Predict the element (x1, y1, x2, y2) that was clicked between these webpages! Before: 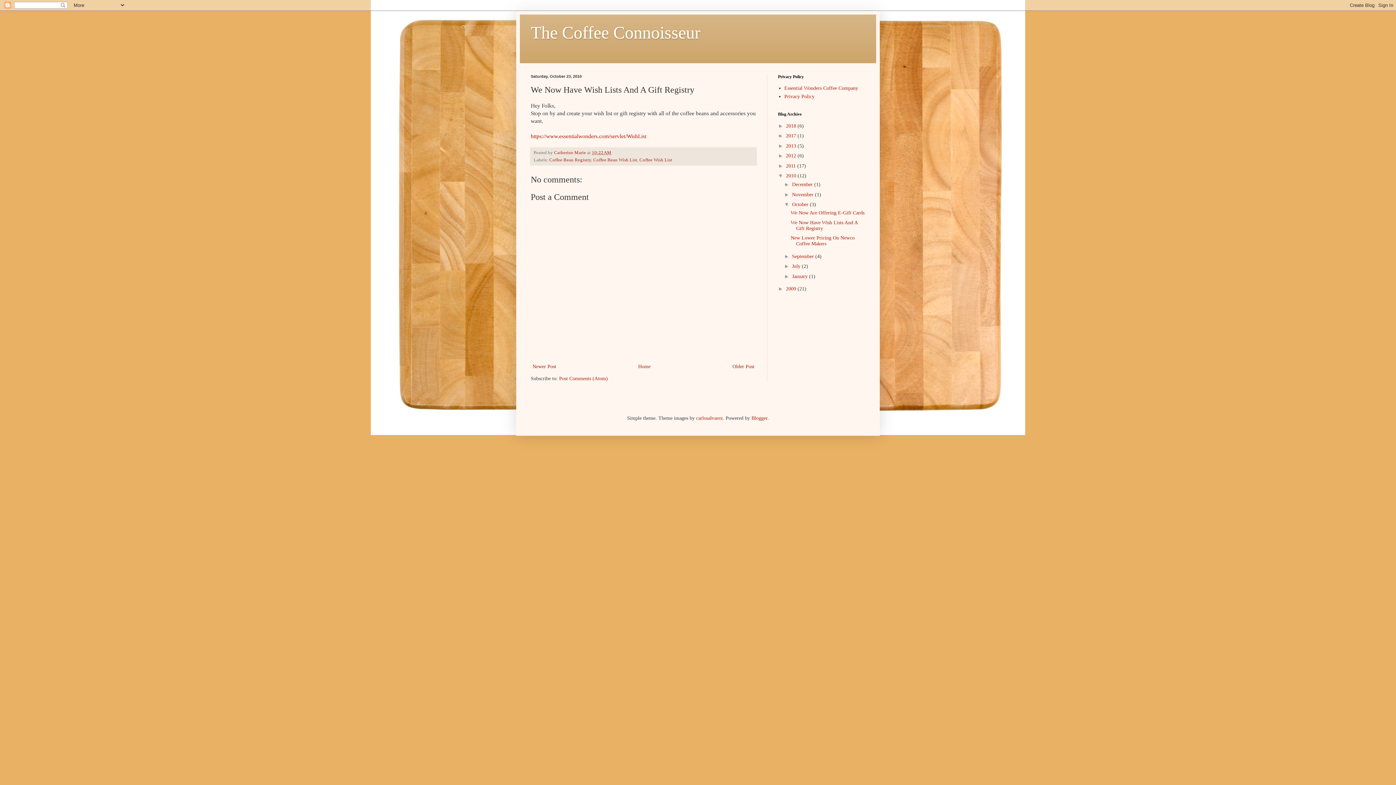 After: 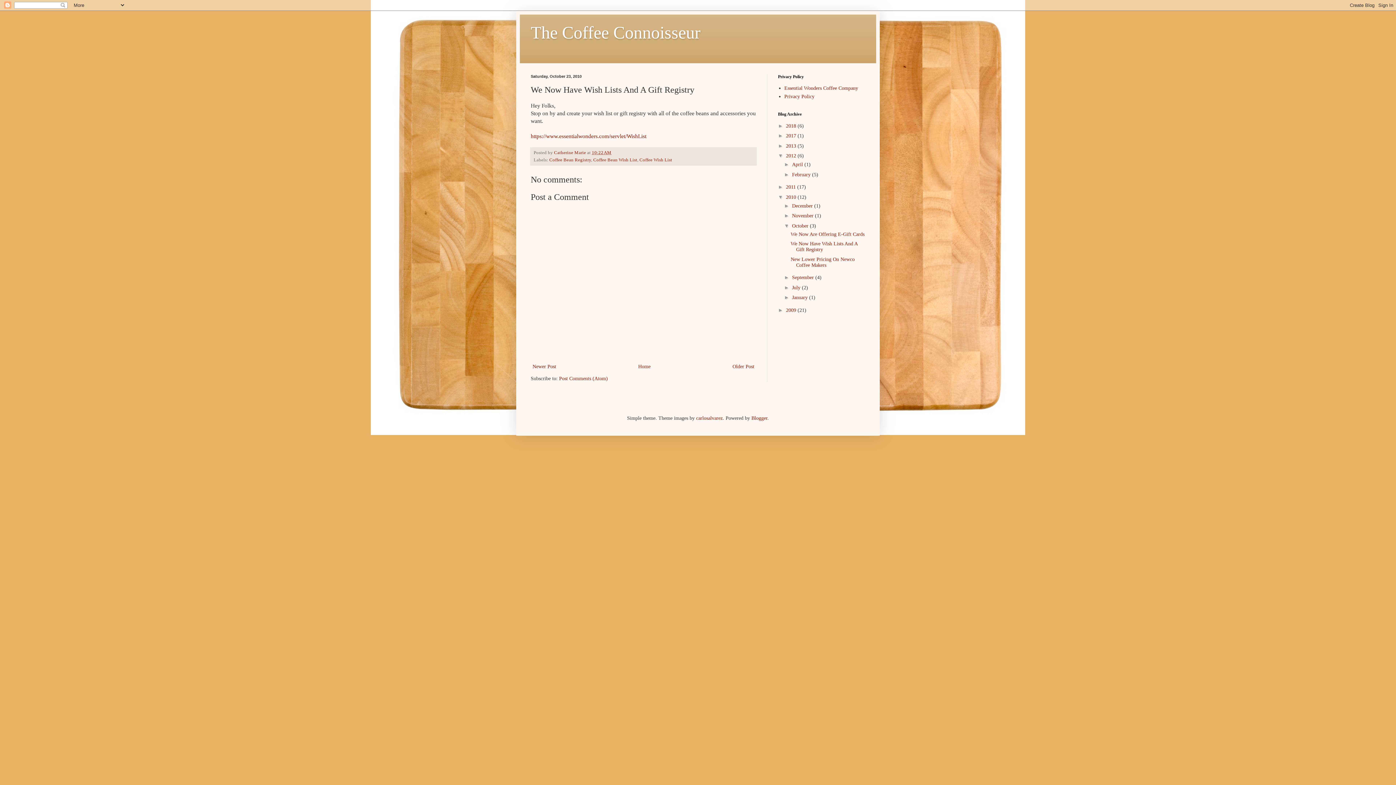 Action: bbox: (778, 152, 786, 158) label: ►  